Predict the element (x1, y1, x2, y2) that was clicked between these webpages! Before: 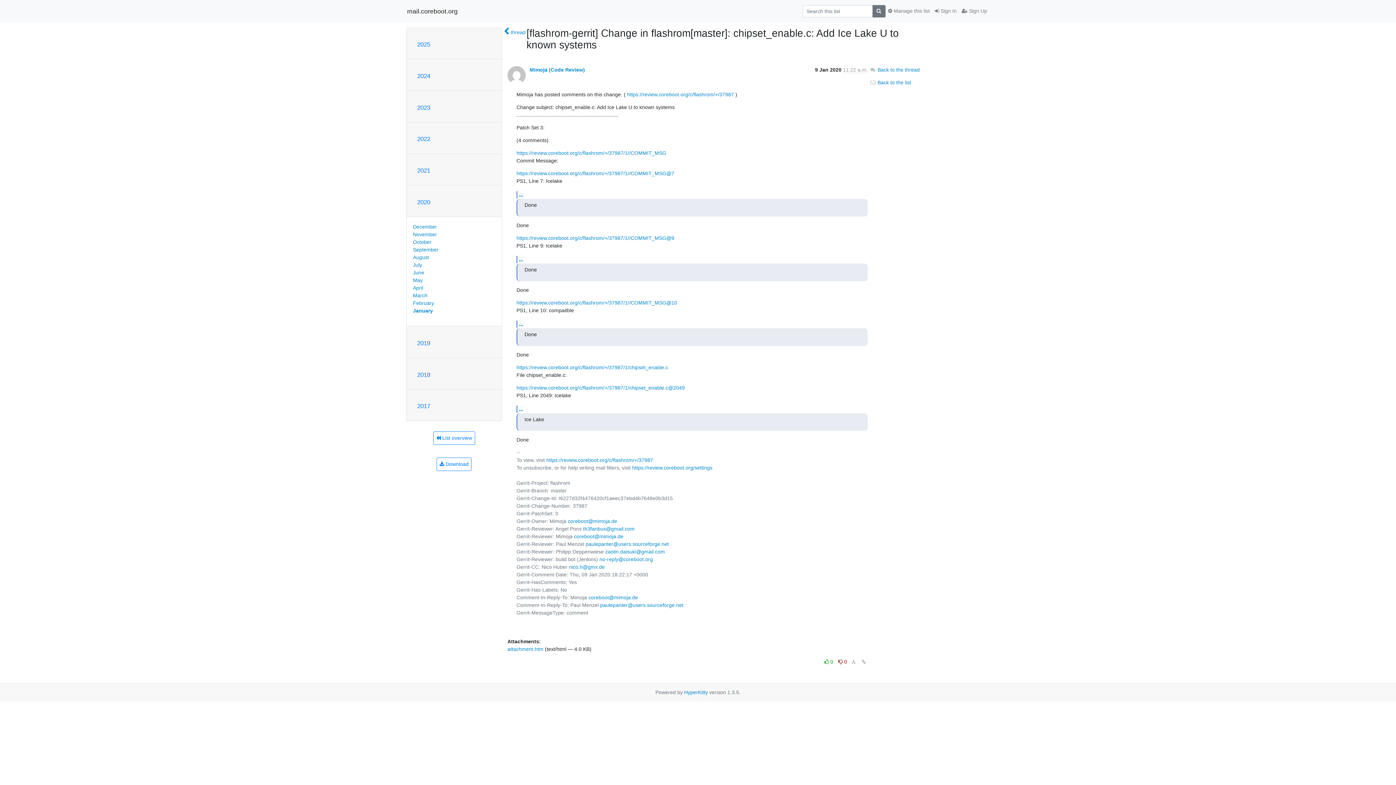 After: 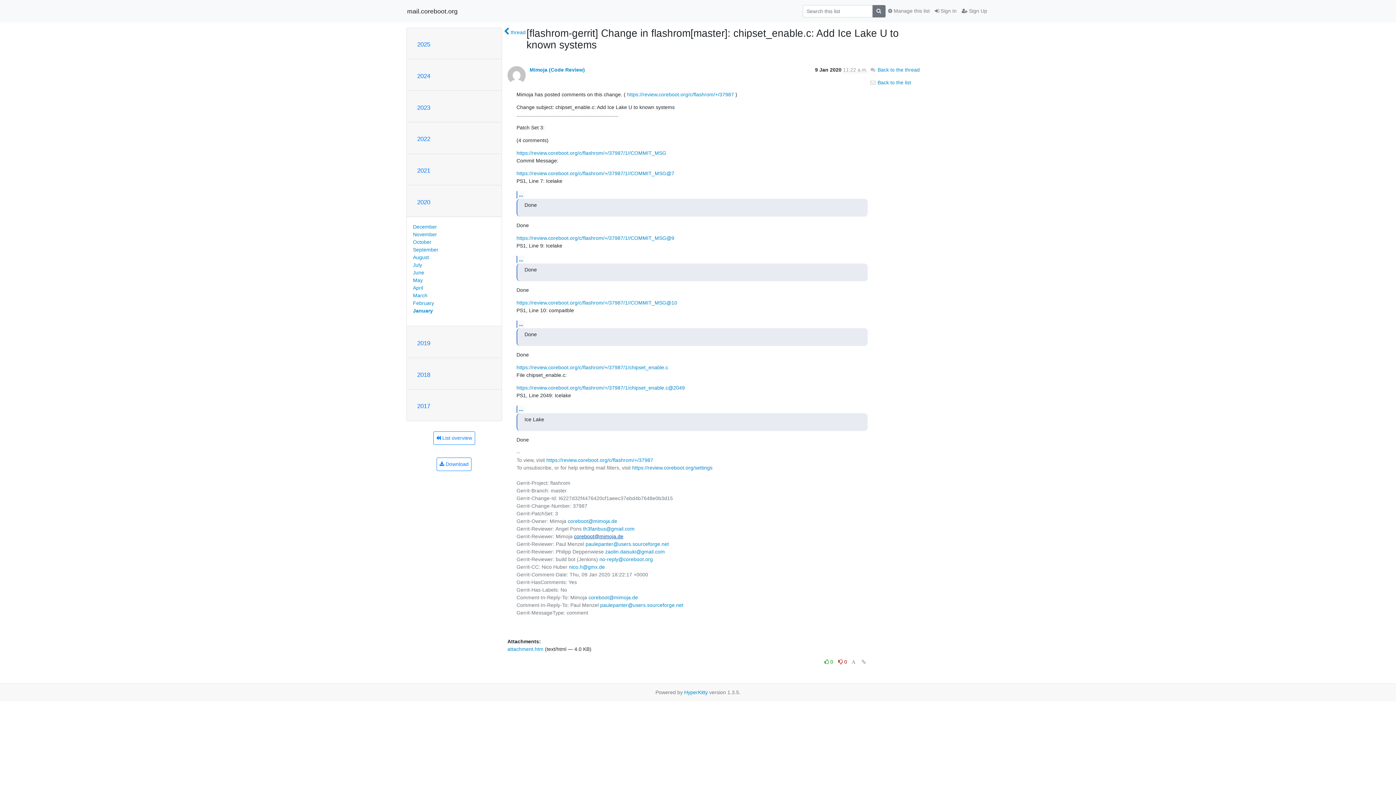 Action: label: coreboot@mimoja.de bbox: (574, 533, 623, 539)